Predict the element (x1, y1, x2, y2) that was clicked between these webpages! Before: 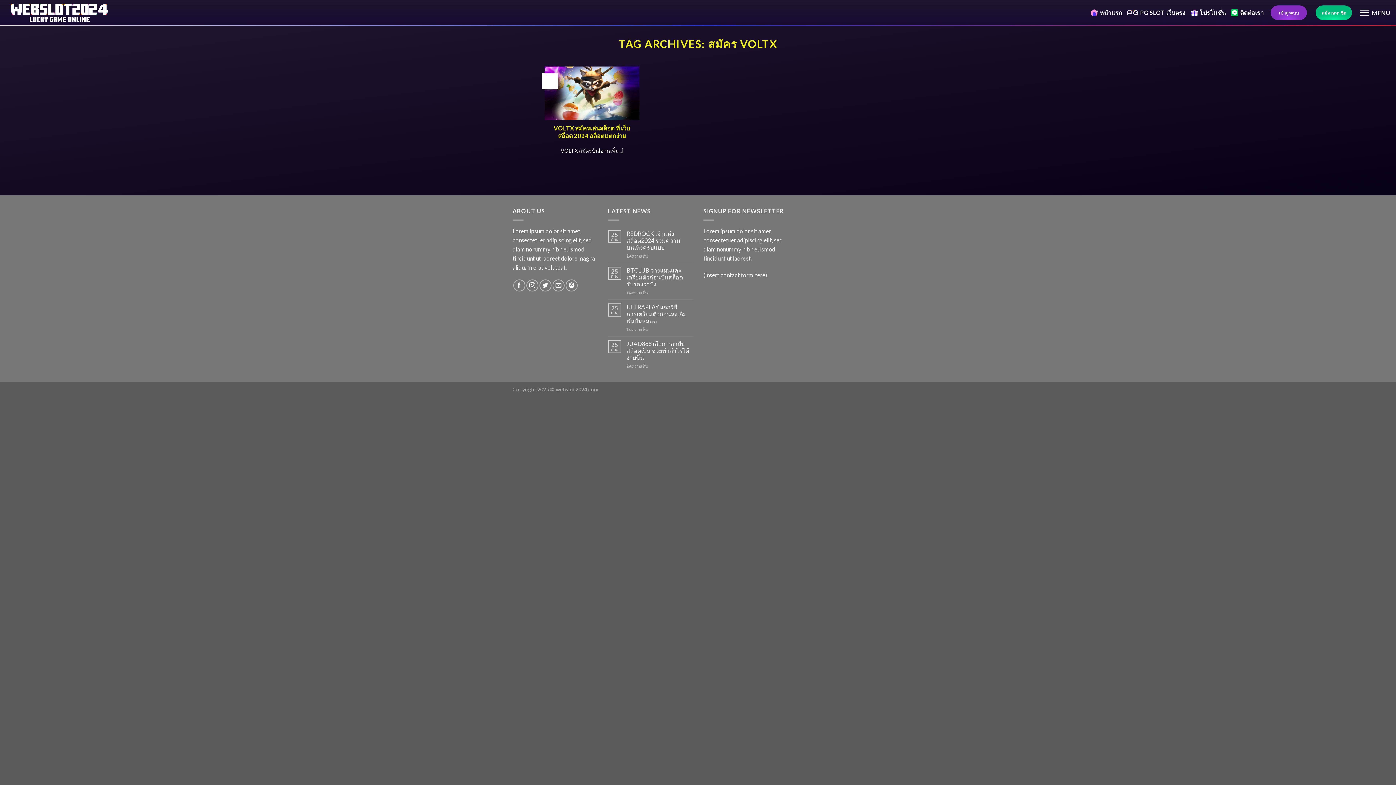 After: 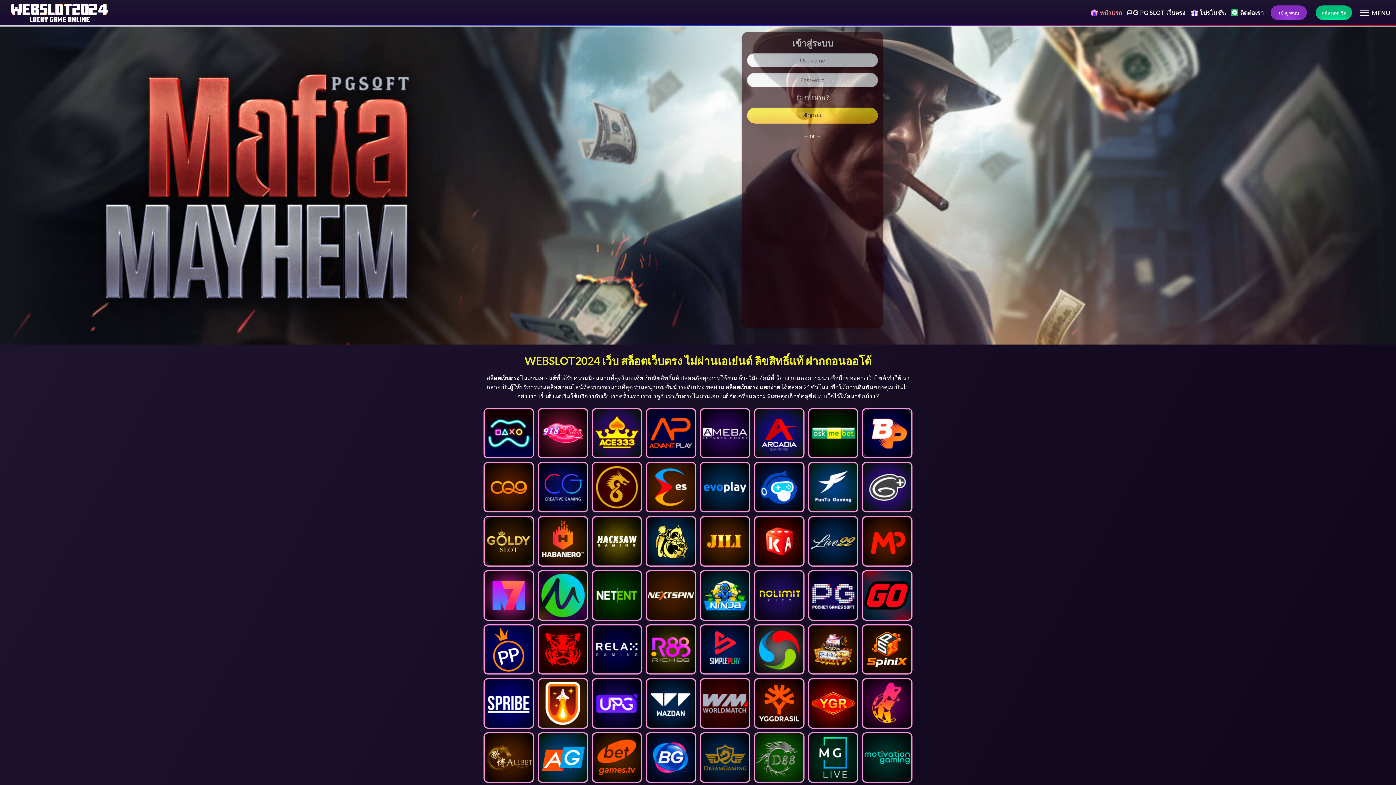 Action: bbox: (1091, 5, 1122, 20) label: หน้าแรก